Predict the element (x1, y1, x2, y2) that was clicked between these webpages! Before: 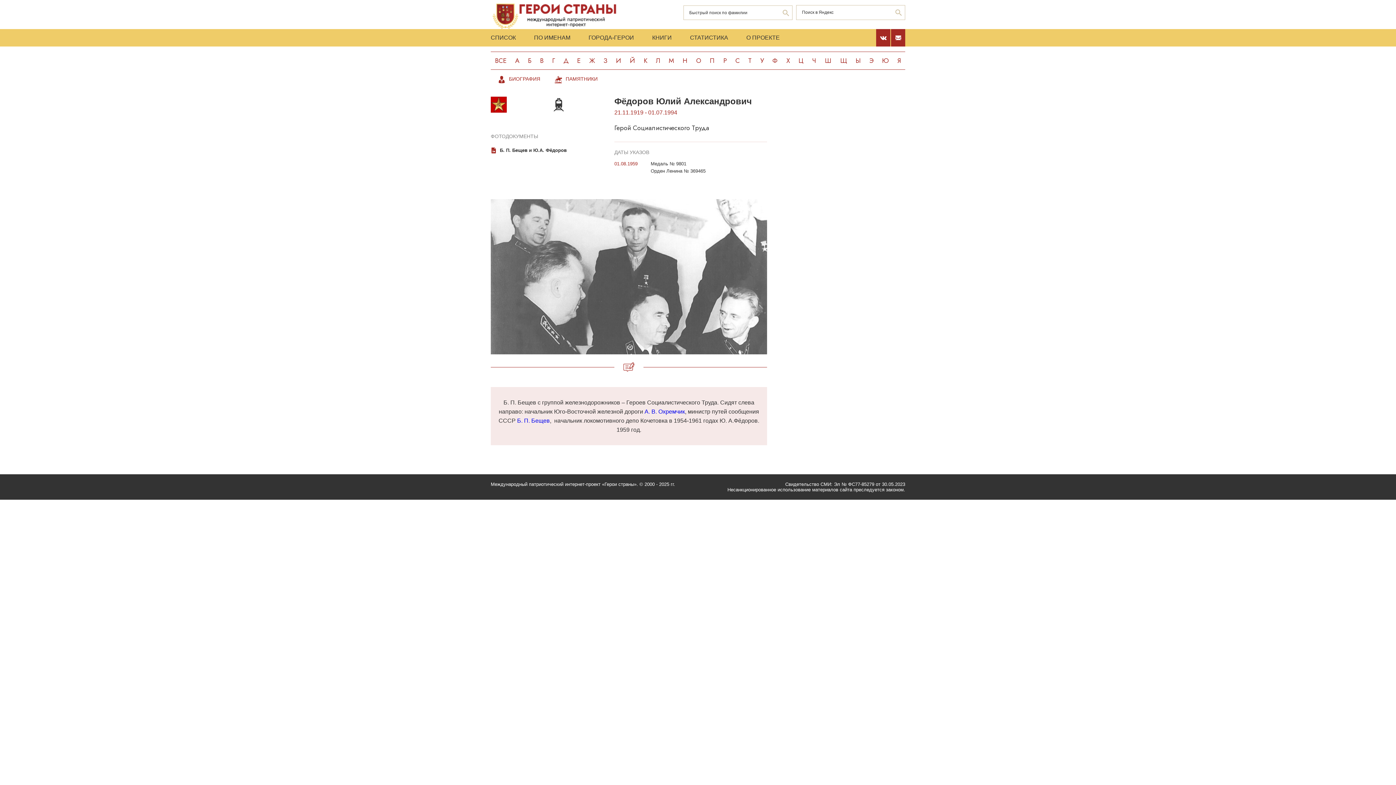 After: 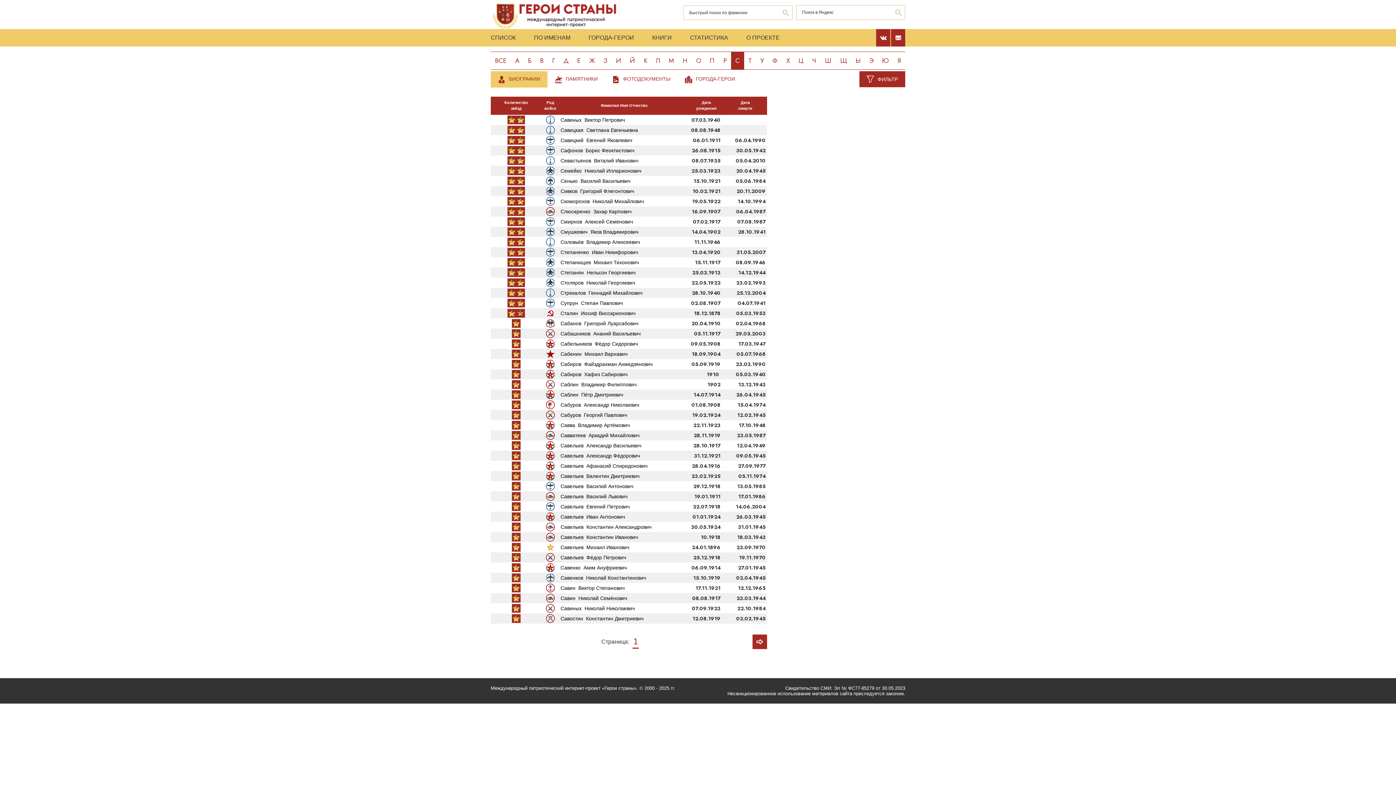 Action: bbox: (731, 51, 744, 69) label: С